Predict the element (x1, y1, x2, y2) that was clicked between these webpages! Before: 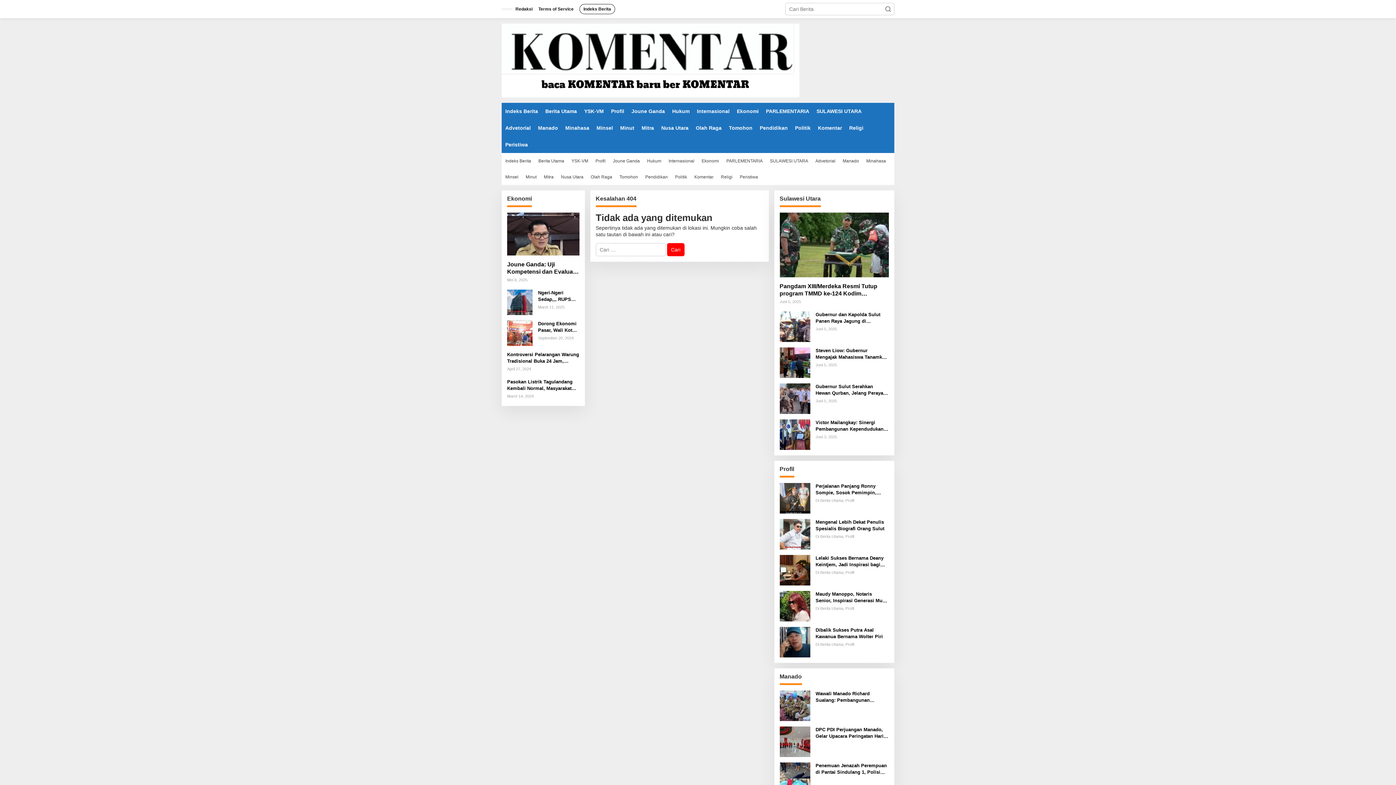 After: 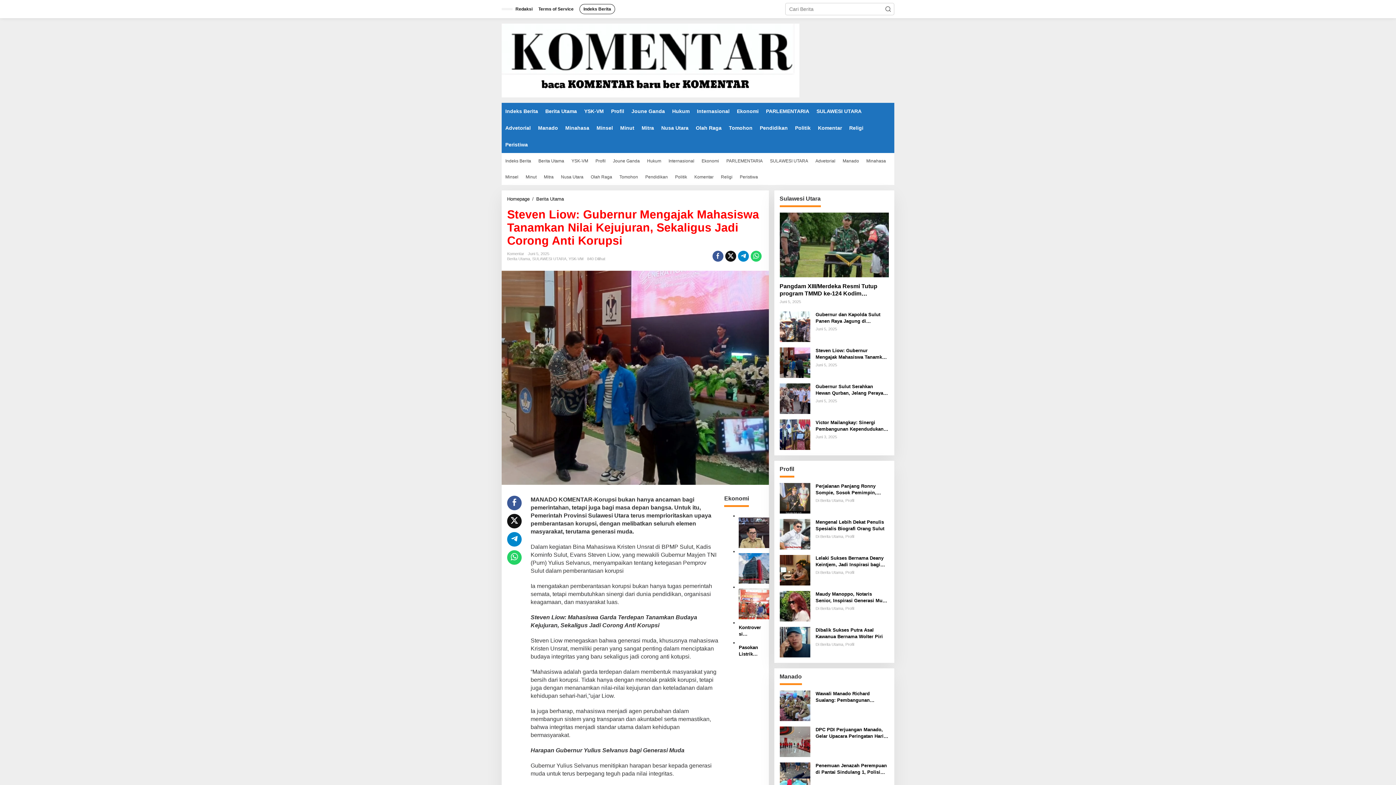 Action: bbox: (815, 347, 889, 360) label: Steven Liow: Gubernur Mengajak Mahasiswa Tanamkan Nilai Kejujuran, Sekaligus Jadi Corong Anti Korupsi